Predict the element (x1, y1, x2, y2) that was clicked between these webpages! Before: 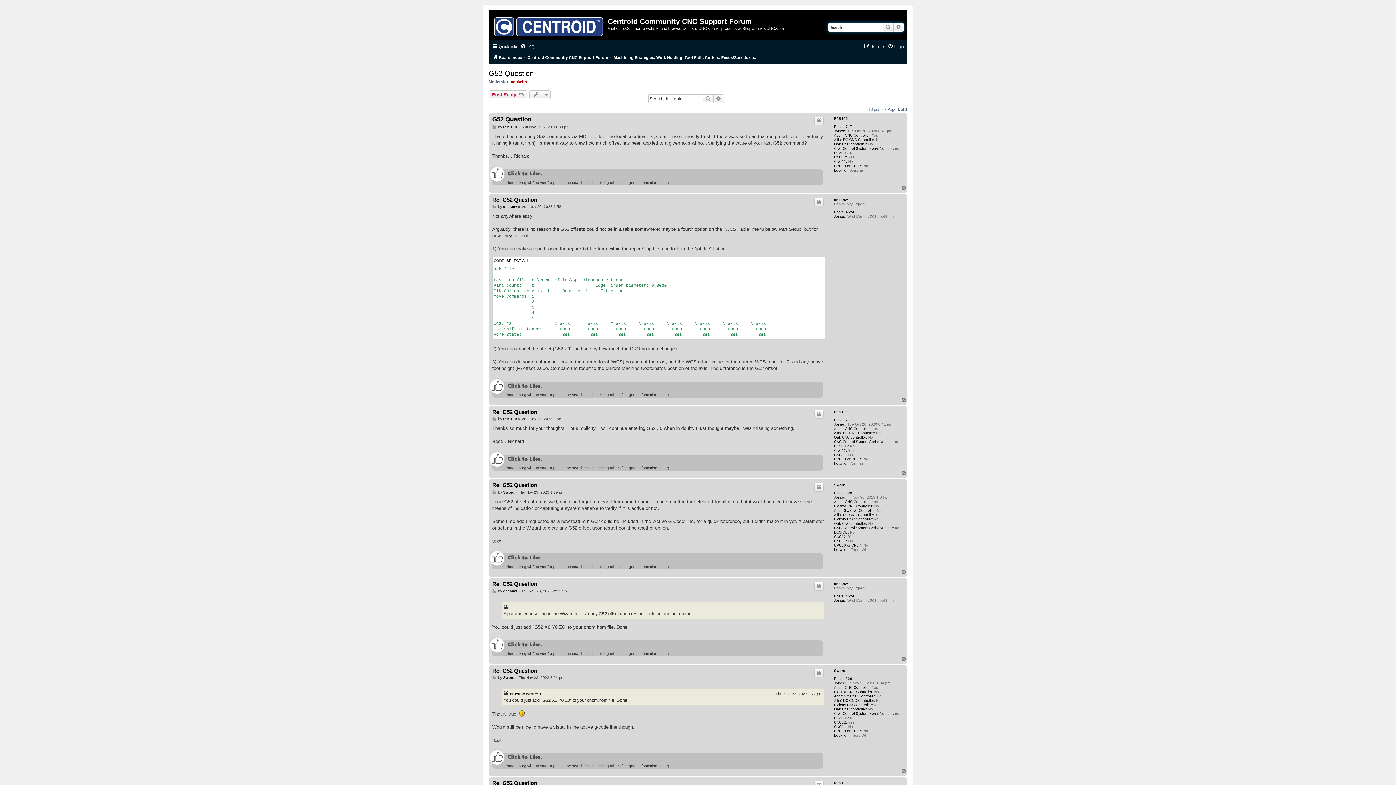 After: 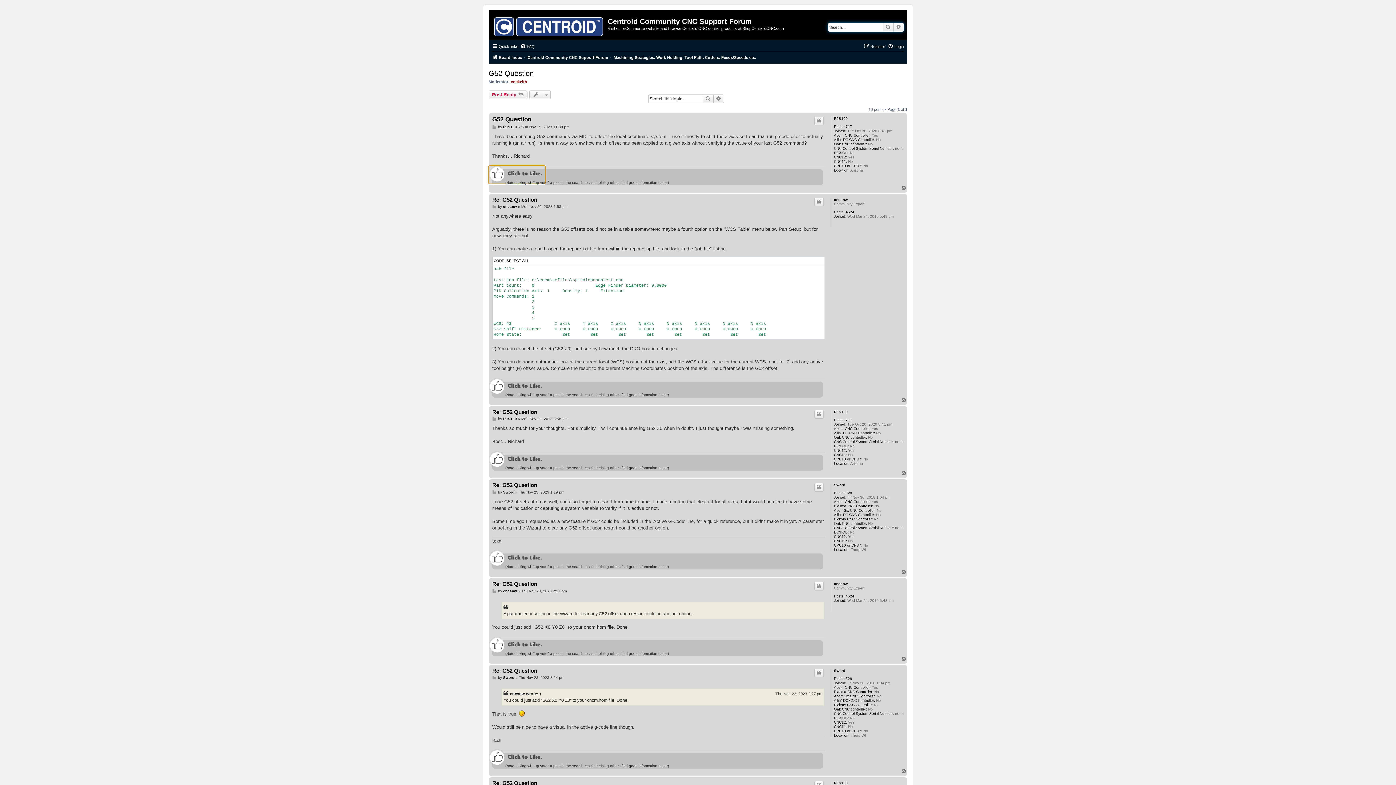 Action: bbox: (492, 169, 541, 180)